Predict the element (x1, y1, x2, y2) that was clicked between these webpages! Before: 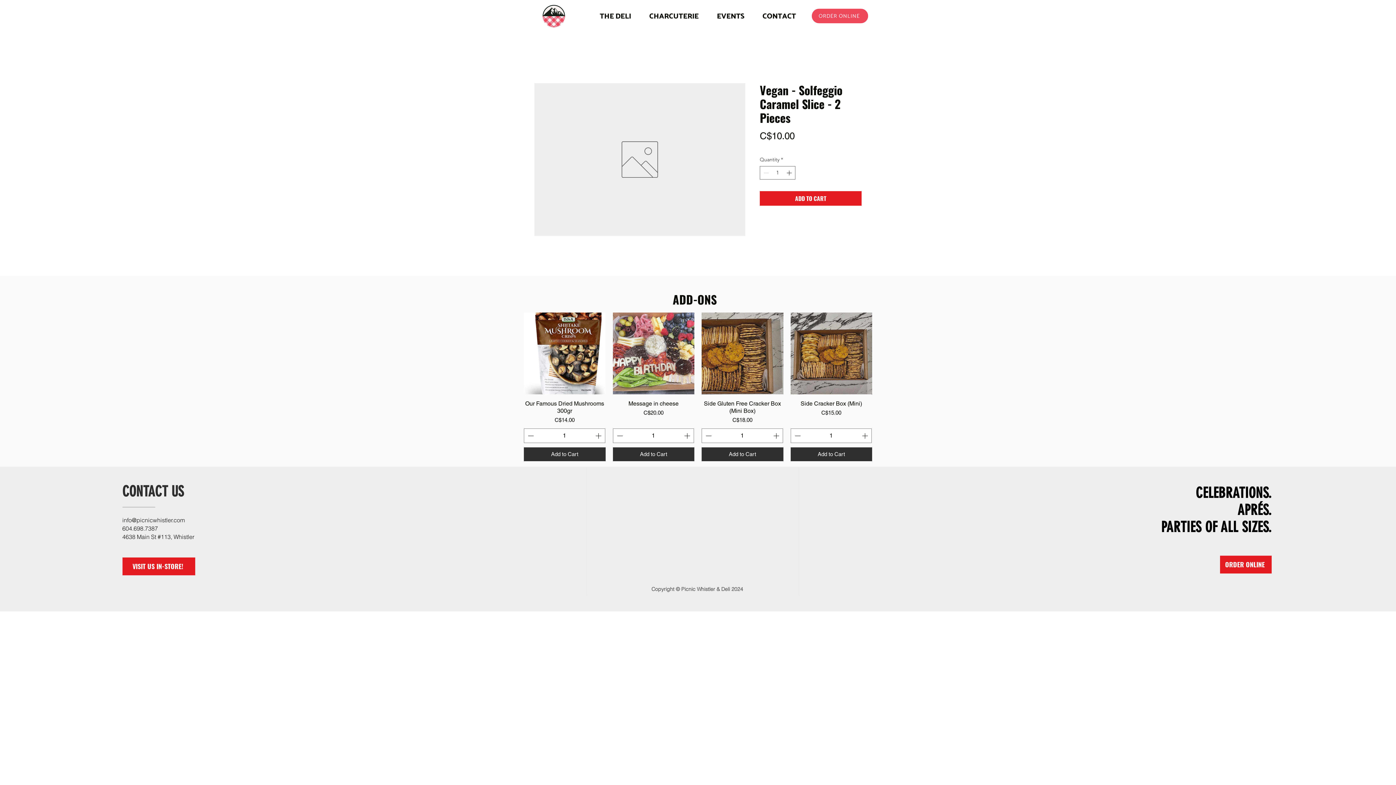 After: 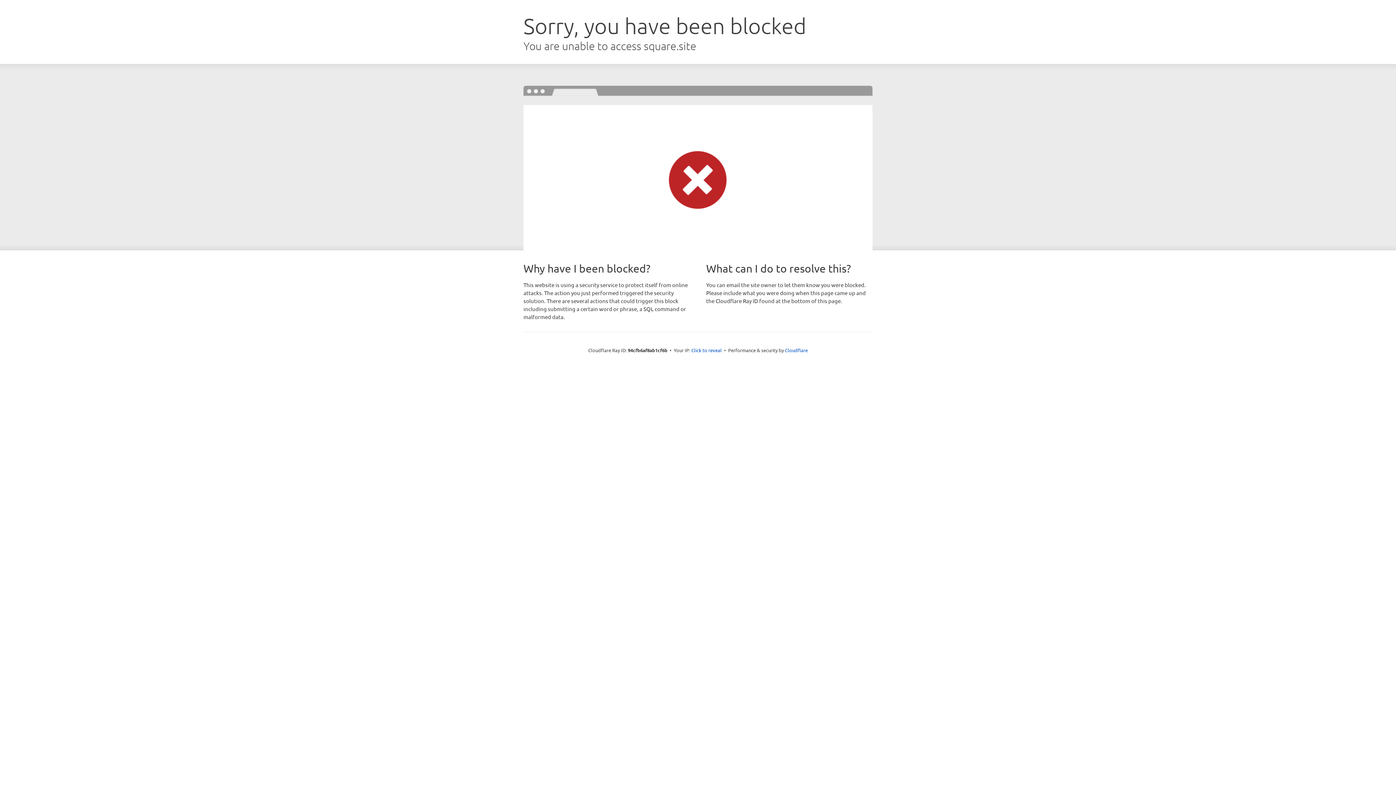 Action: label: ORDER ONLINE bbox: (812, 8, 868, 23)